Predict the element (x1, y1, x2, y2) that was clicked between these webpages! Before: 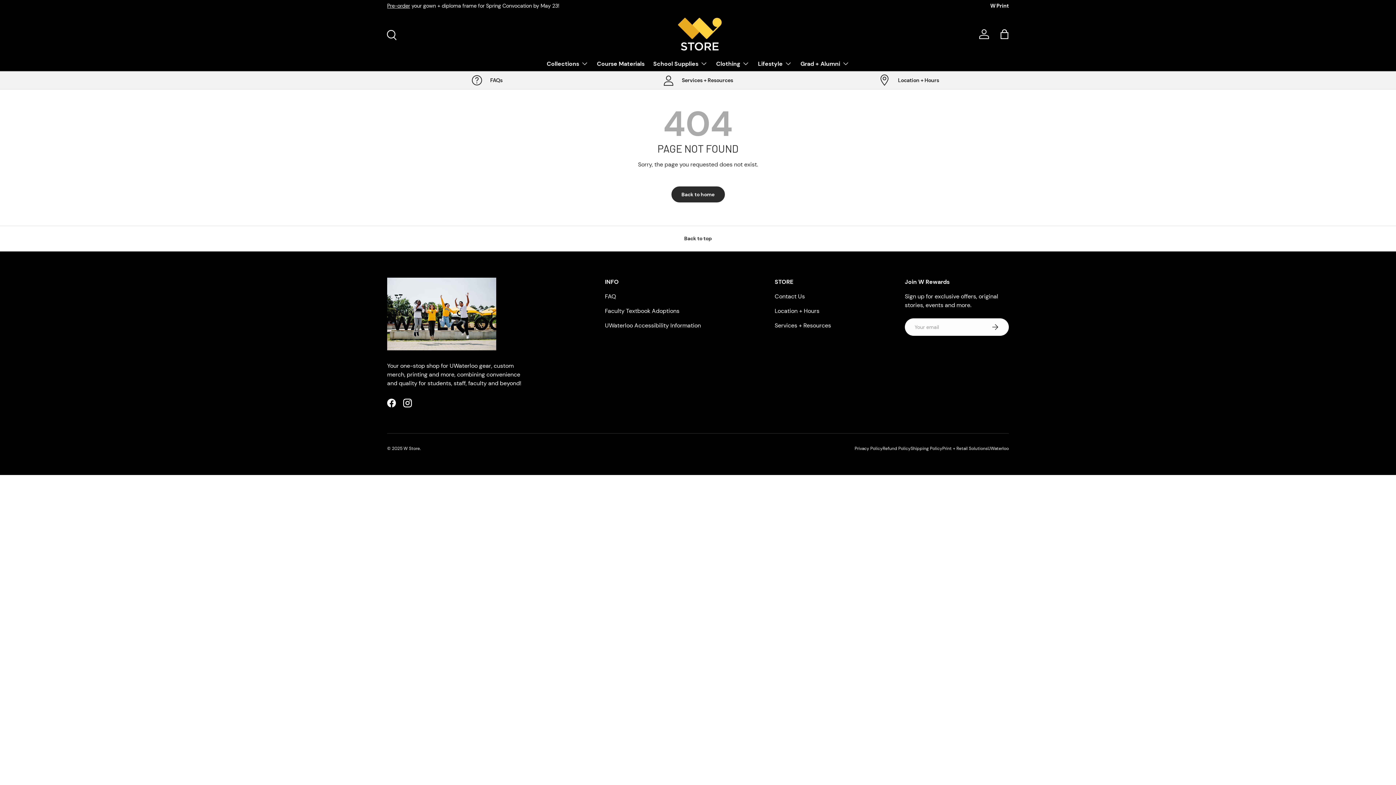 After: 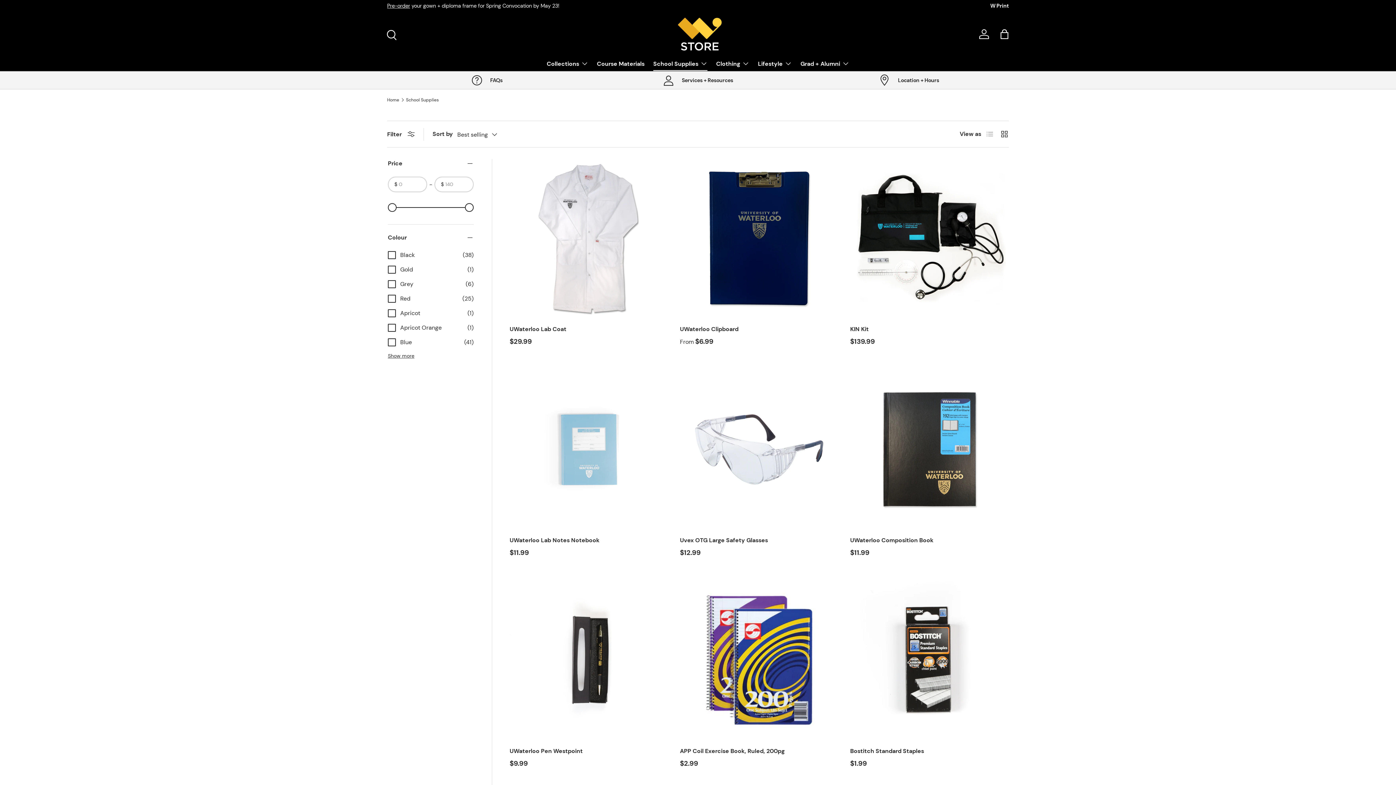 Action: label: School Supplies bbox: (653, 56, 707, 70)